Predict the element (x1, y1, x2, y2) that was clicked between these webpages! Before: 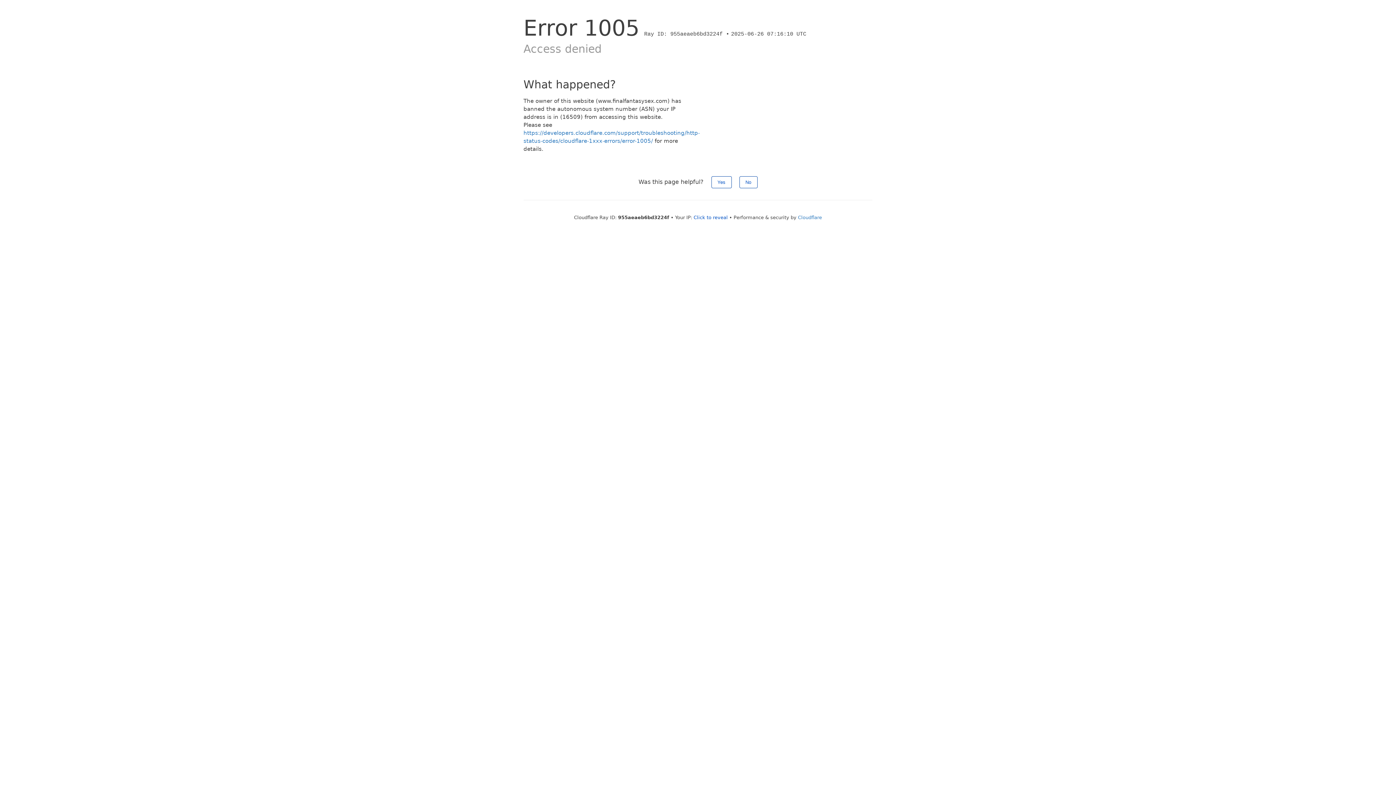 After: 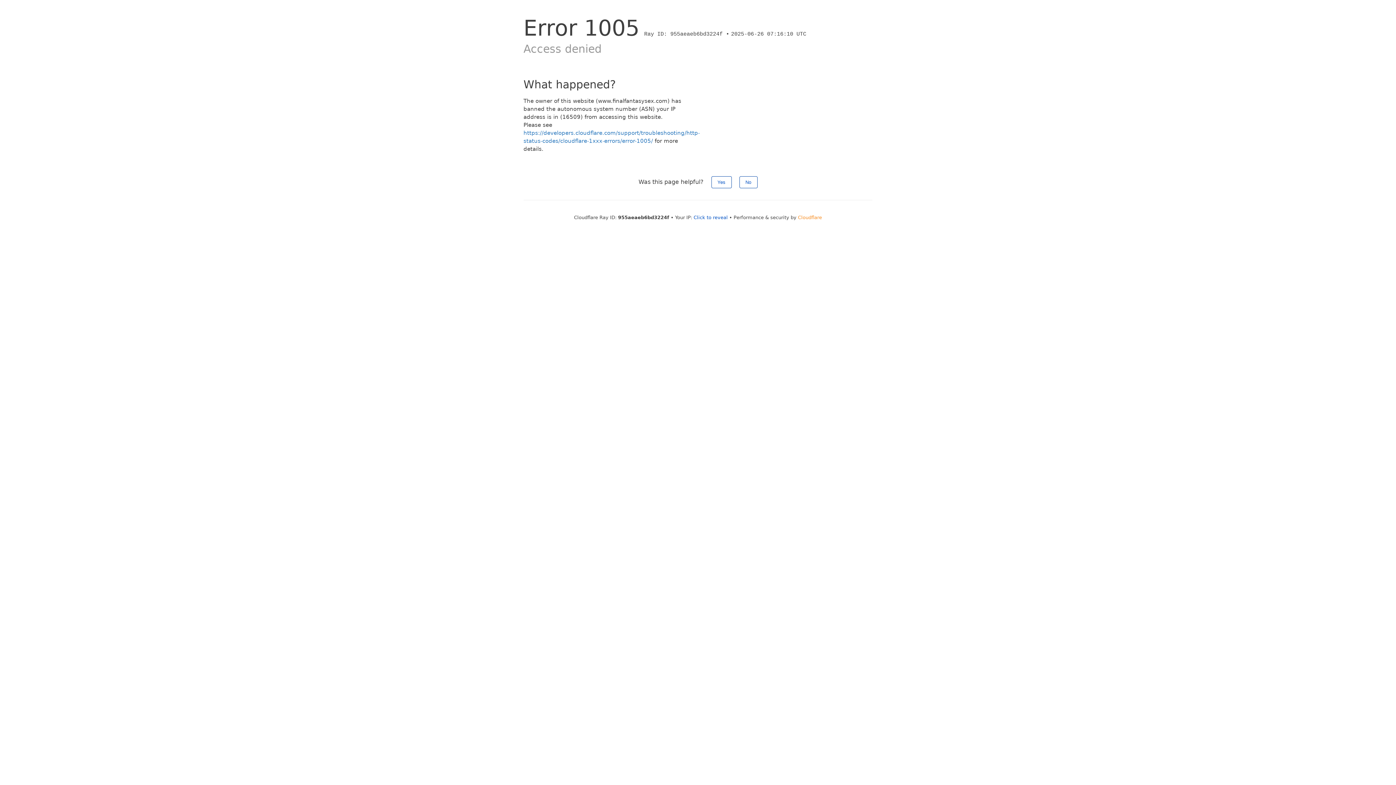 Action: bbox: (798, 214, 822, 220) label: Cloudflare